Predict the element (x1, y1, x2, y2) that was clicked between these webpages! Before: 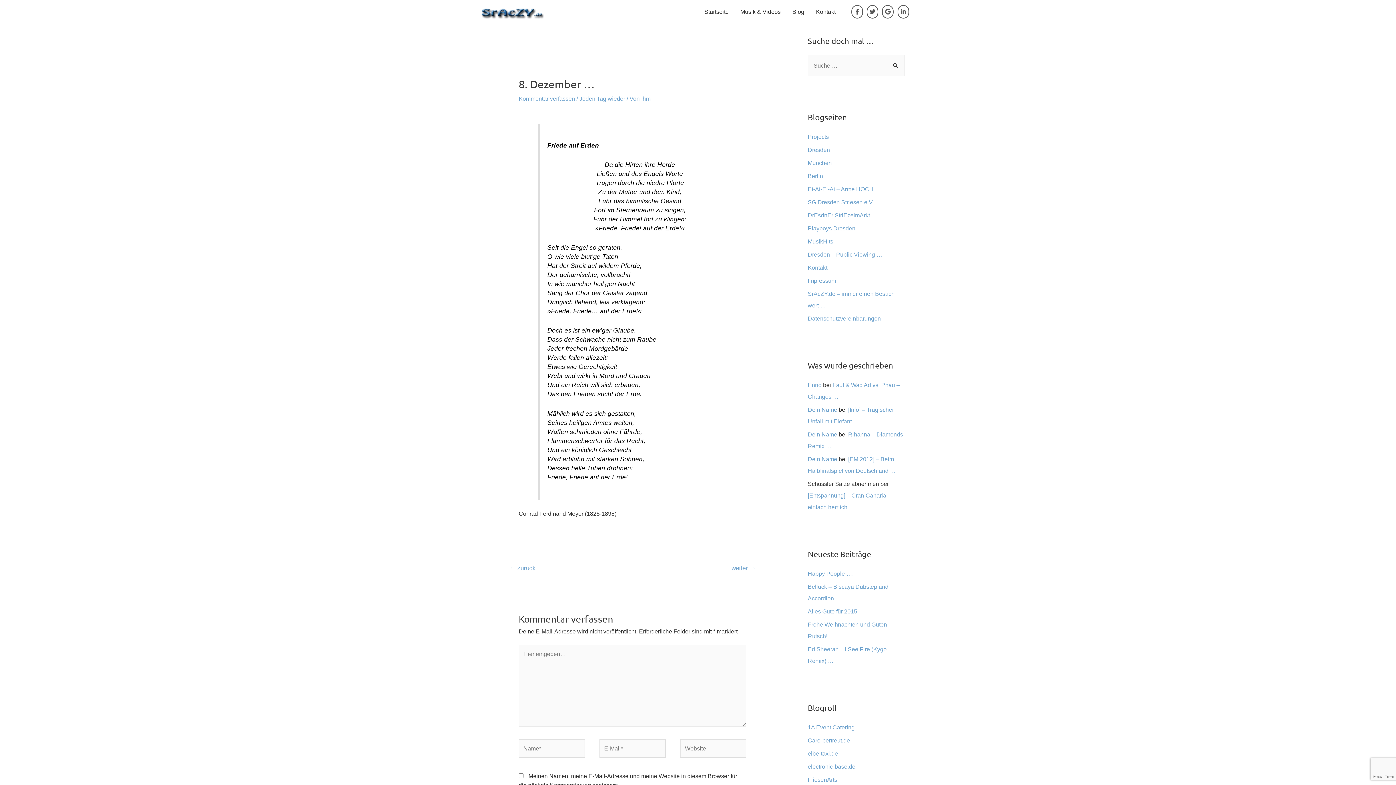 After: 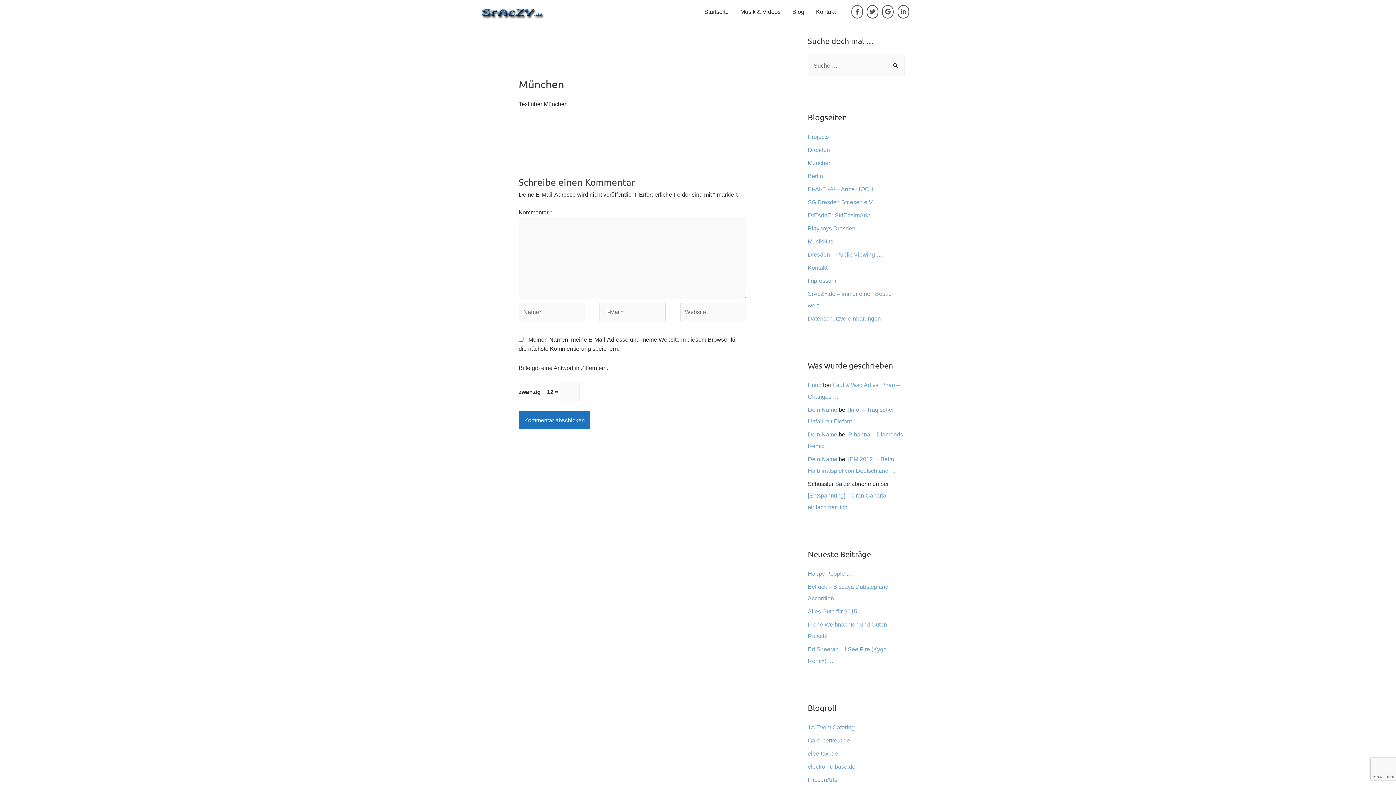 Action: bbox: (808, 160, 832, 166) label: München